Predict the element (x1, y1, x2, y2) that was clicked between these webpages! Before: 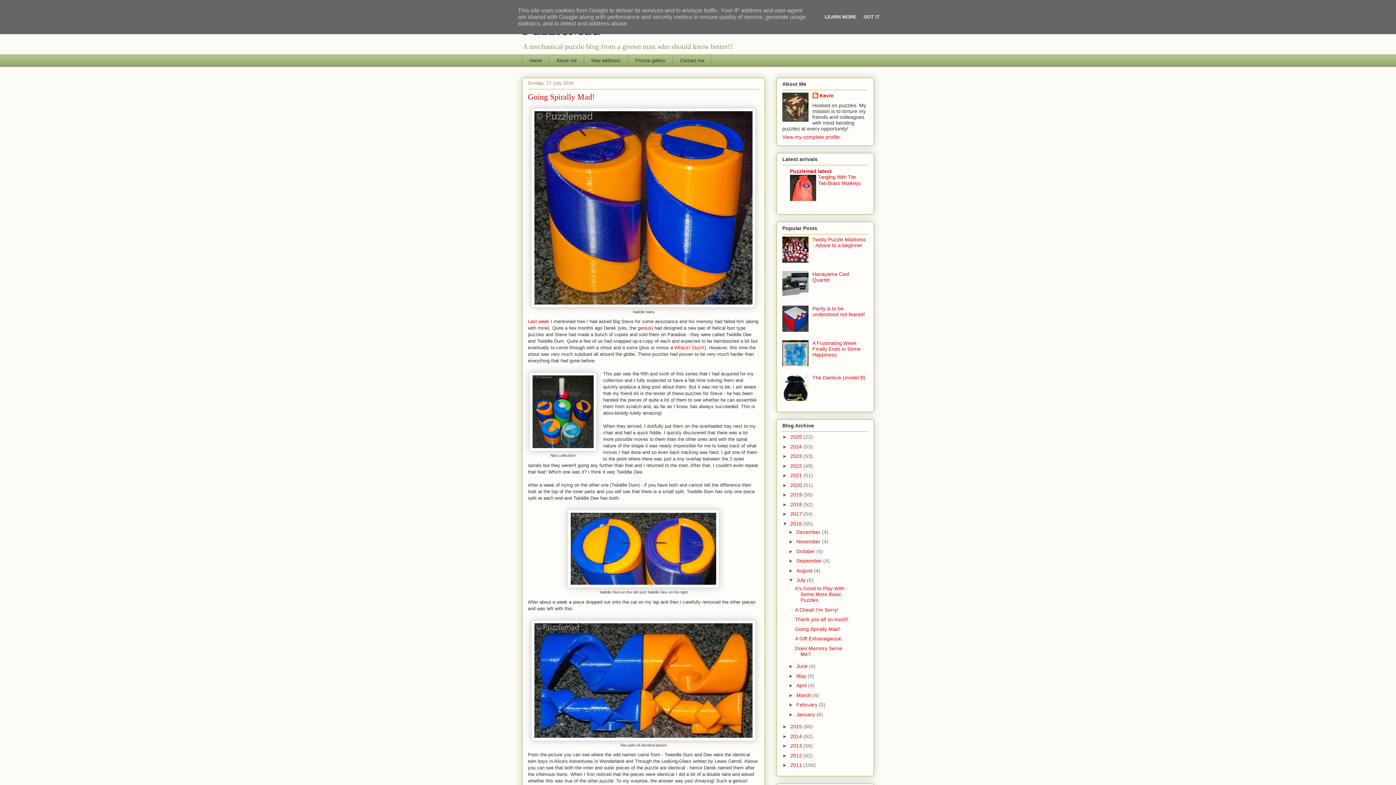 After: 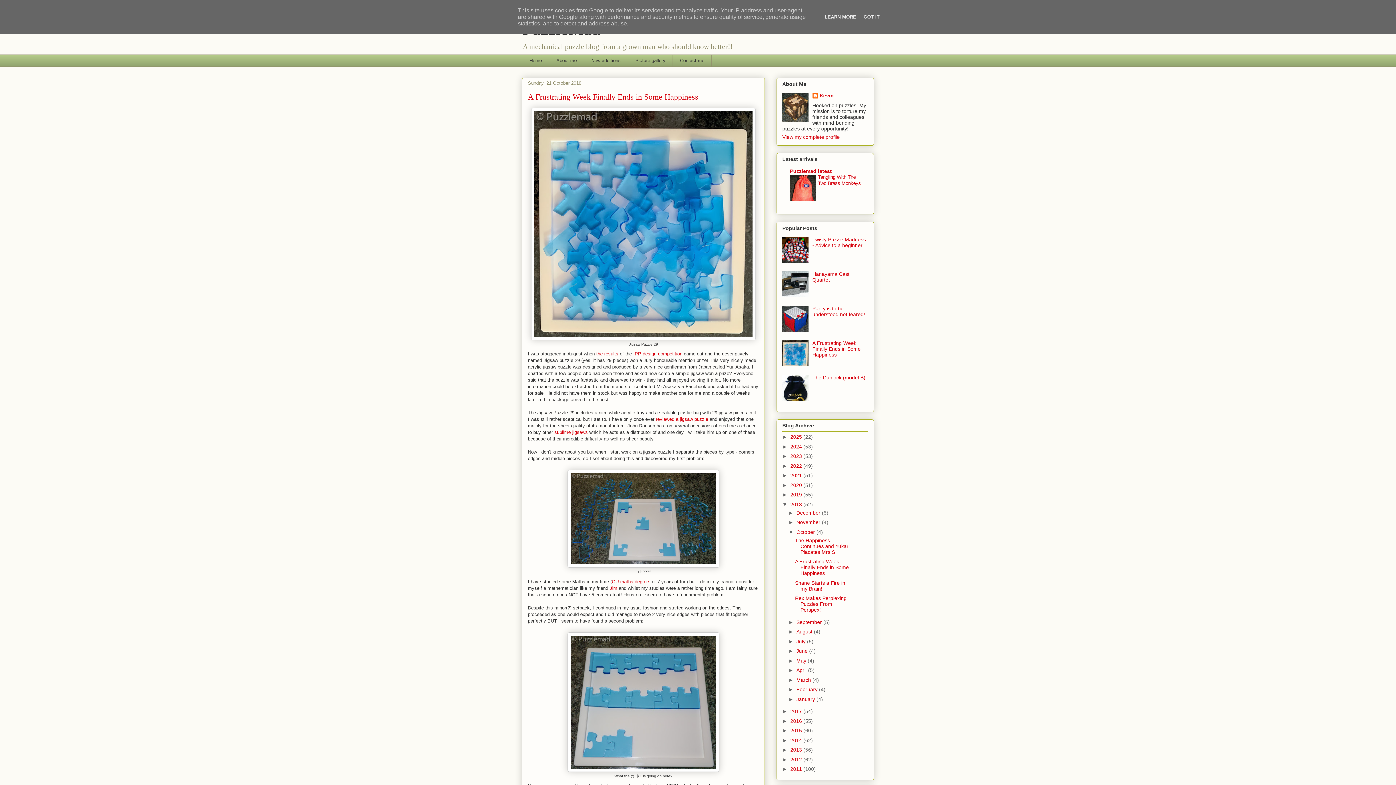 Action: bbox: (812, 340, 860, 357) label: A Frustrating Week Finally Ends in Some Happiness